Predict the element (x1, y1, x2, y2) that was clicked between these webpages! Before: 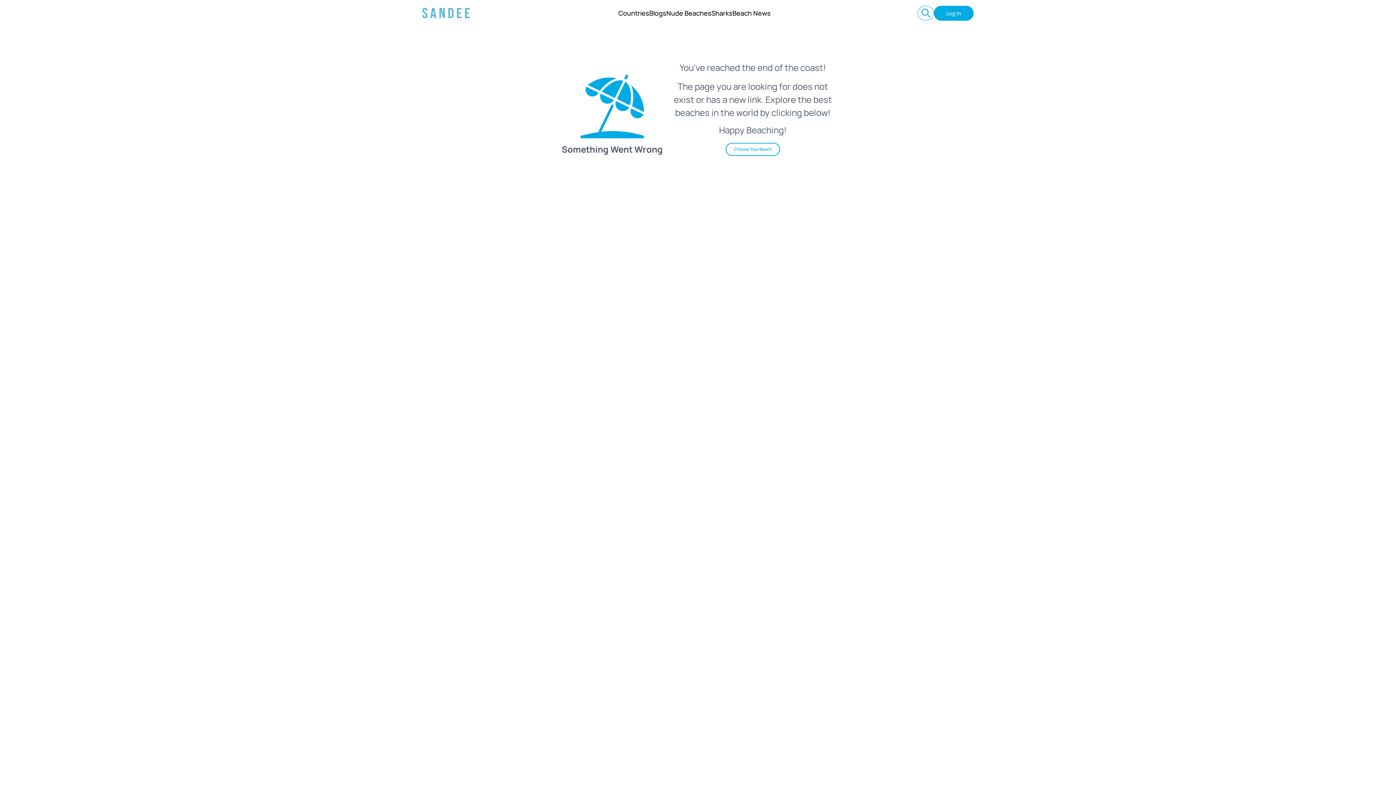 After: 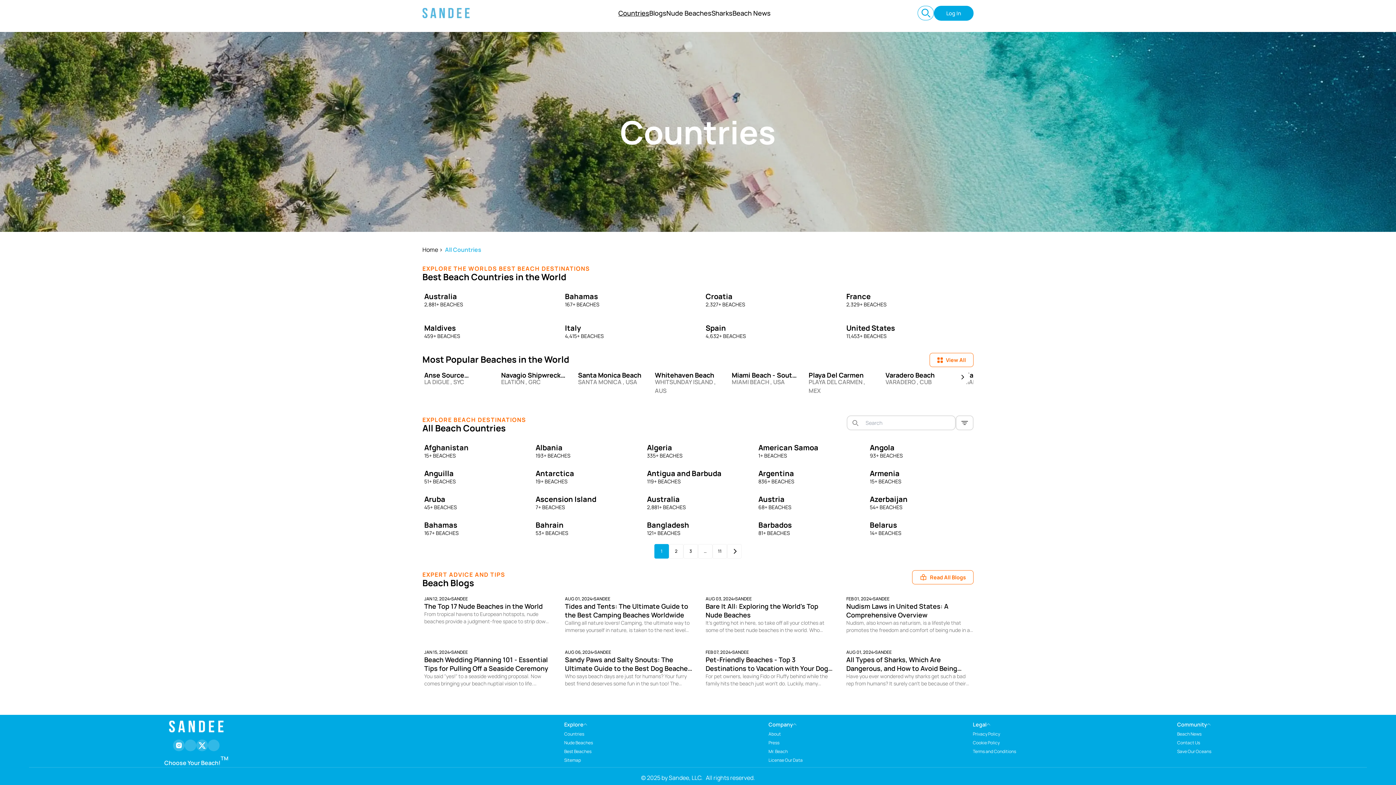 Action: bbox: (618, 1, 649, 24) label: Countries